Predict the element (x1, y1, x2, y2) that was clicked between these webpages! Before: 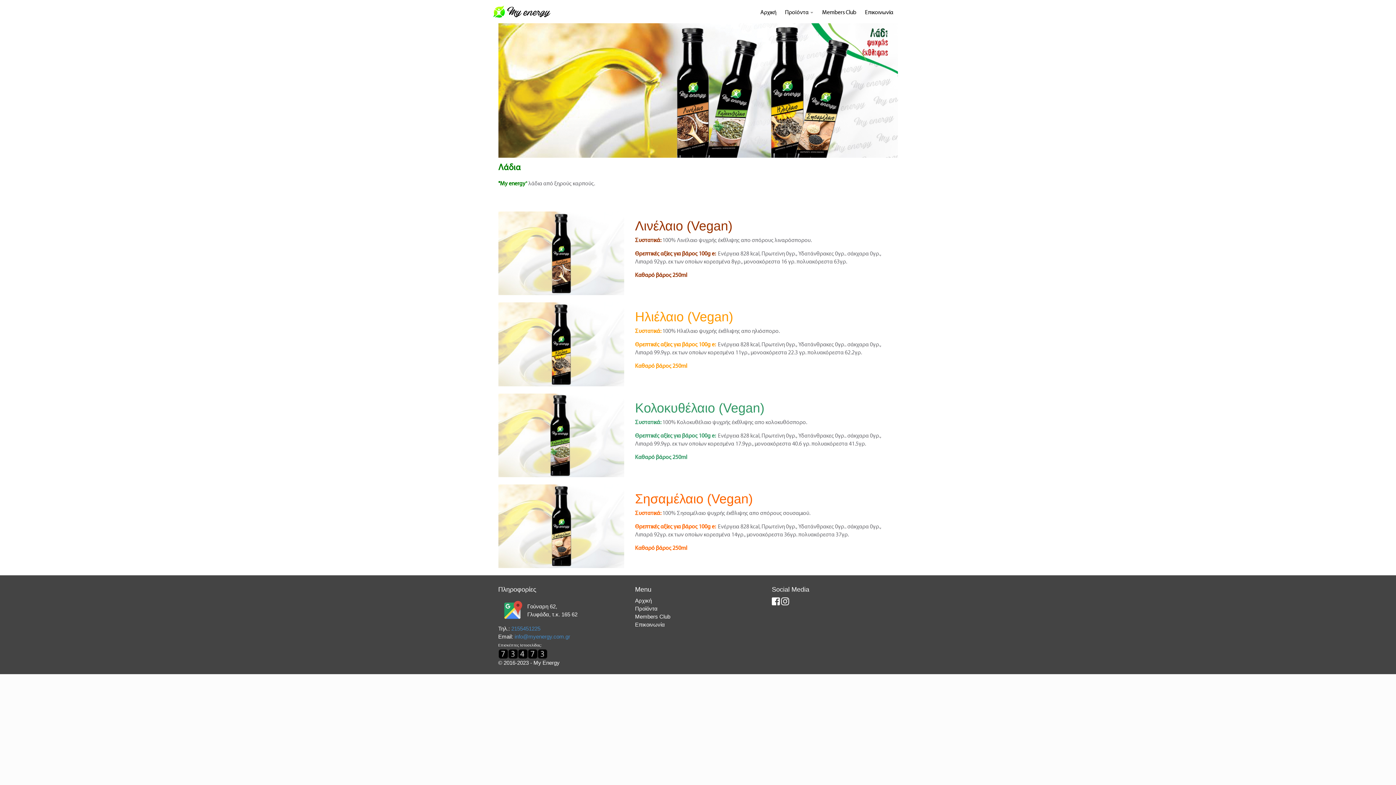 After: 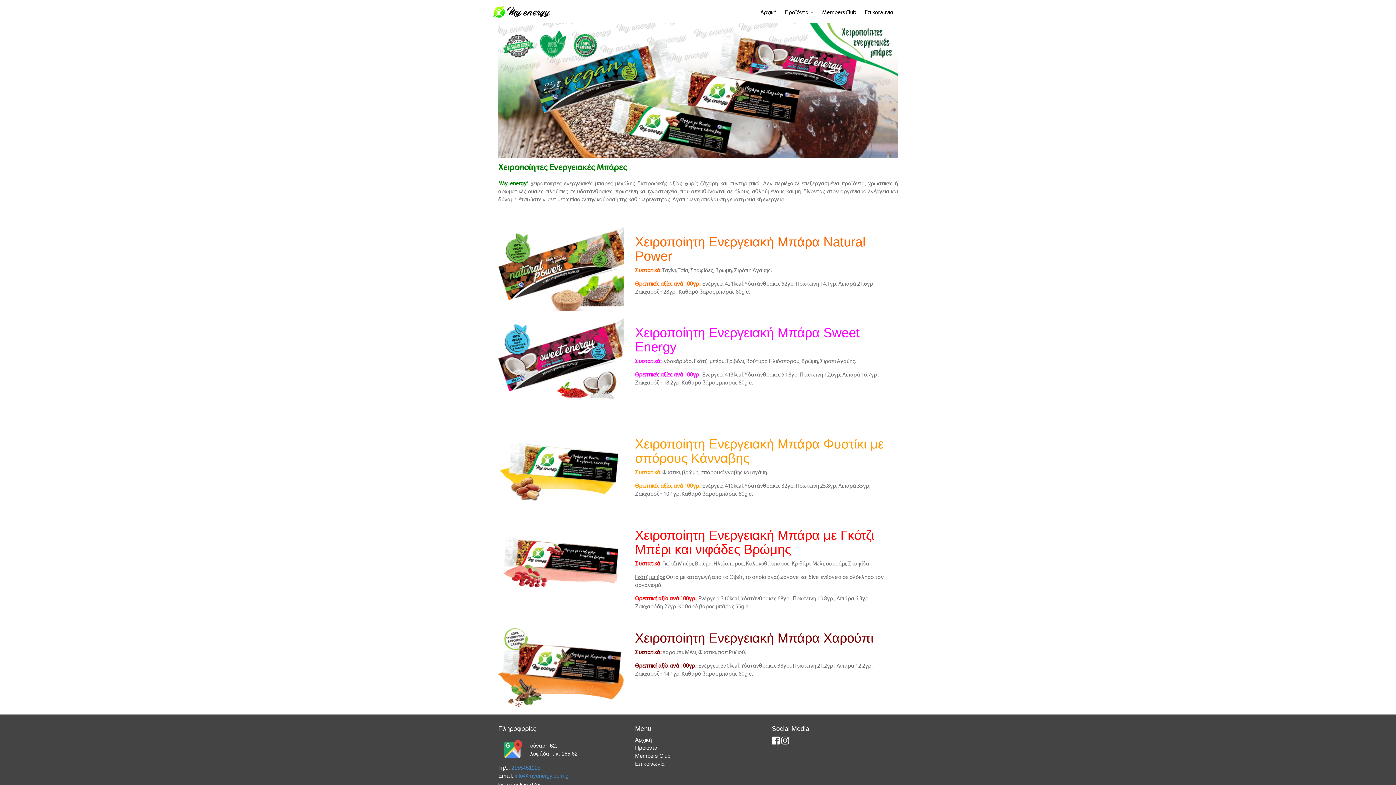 Action: bbox: (635, 605, 657, 611) label: Προϊόντα